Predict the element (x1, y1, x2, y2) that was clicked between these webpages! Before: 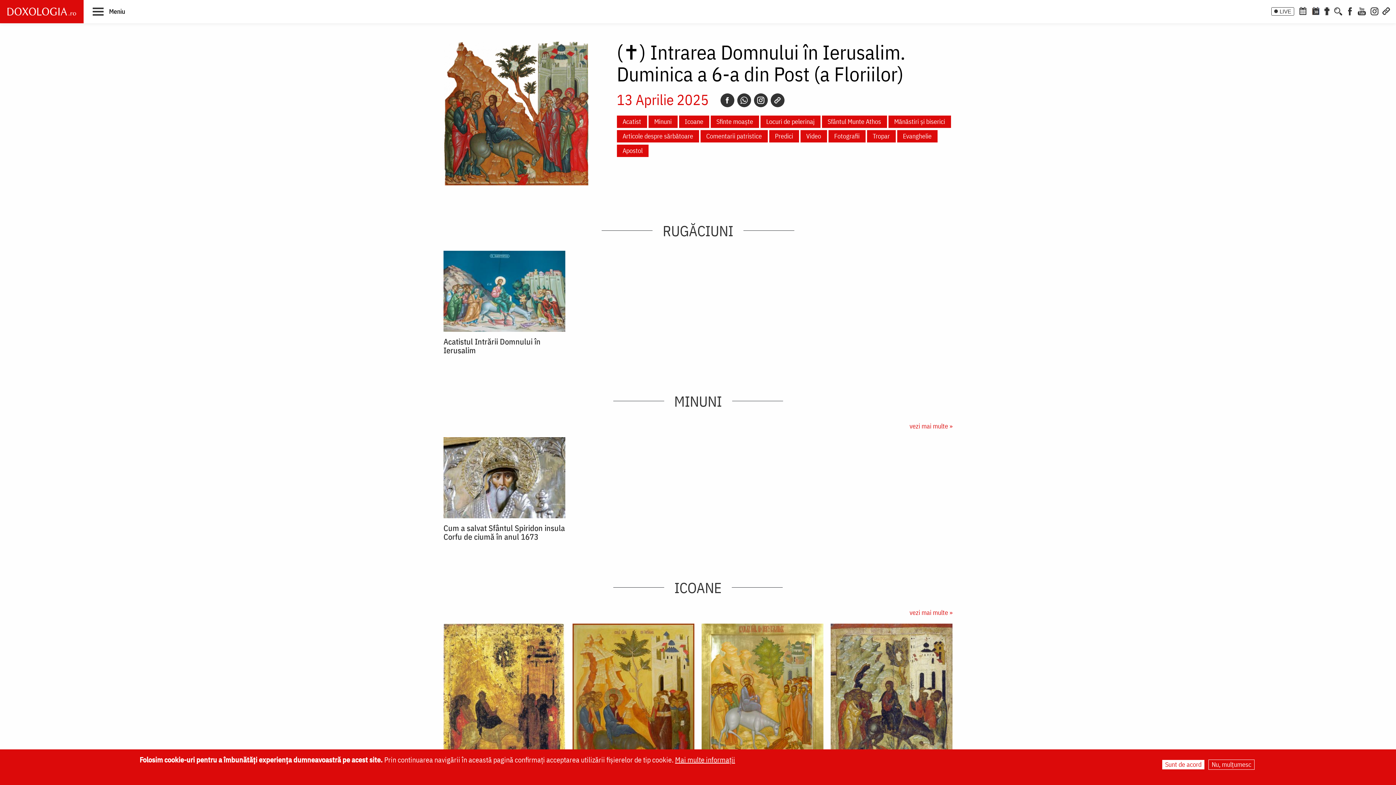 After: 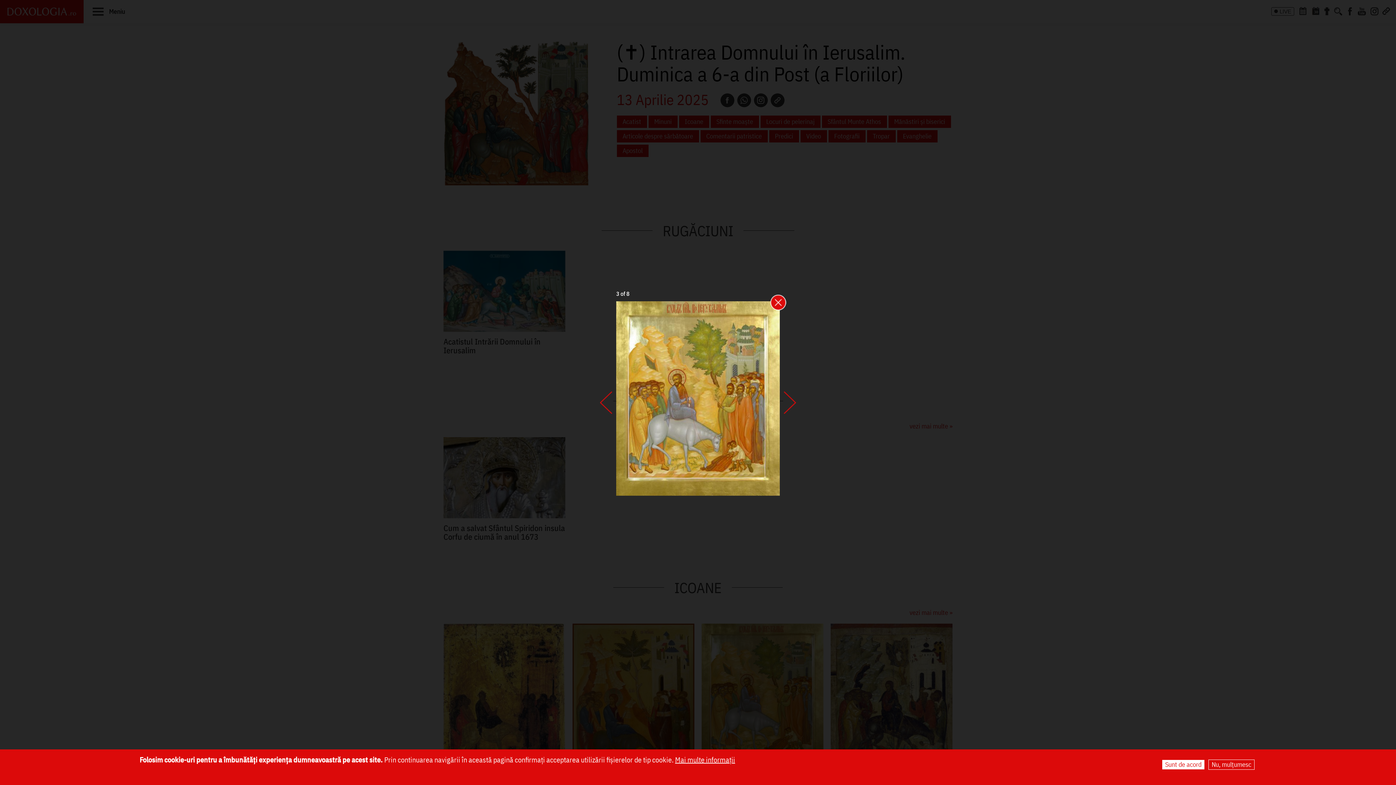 Action: bbox: (701, 623, 823, 768)